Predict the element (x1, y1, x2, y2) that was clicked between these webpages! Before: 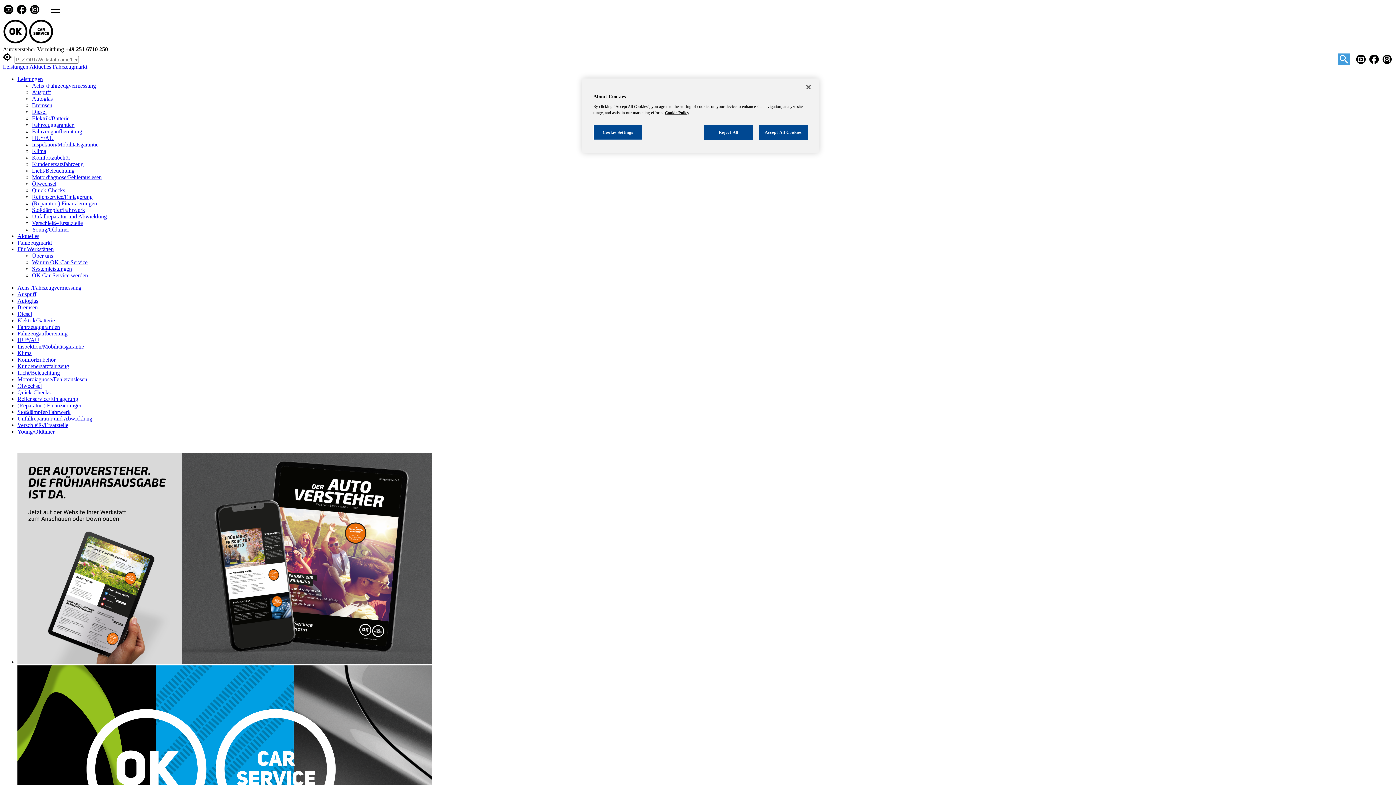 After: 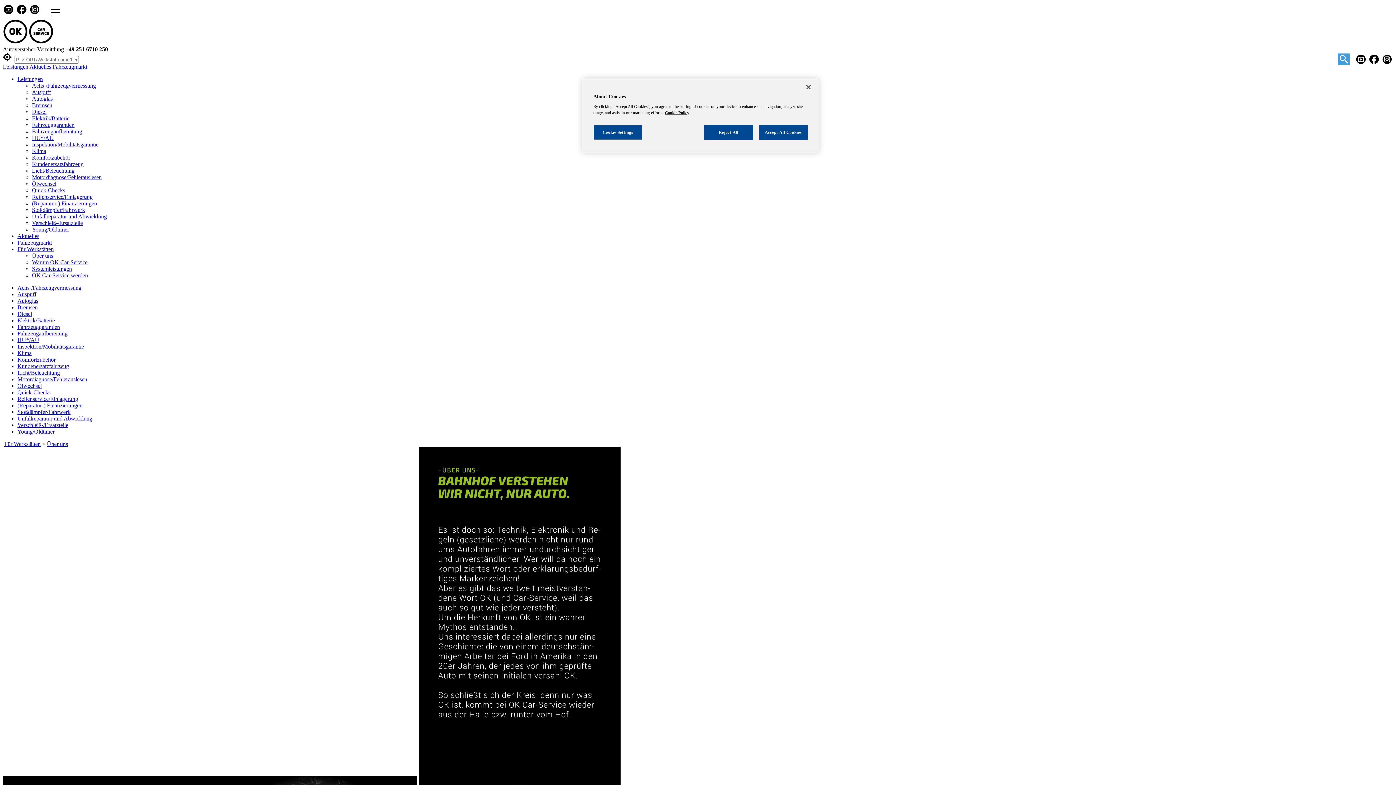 Action: label: Über uns bbox: (32, 252, 53, 259)